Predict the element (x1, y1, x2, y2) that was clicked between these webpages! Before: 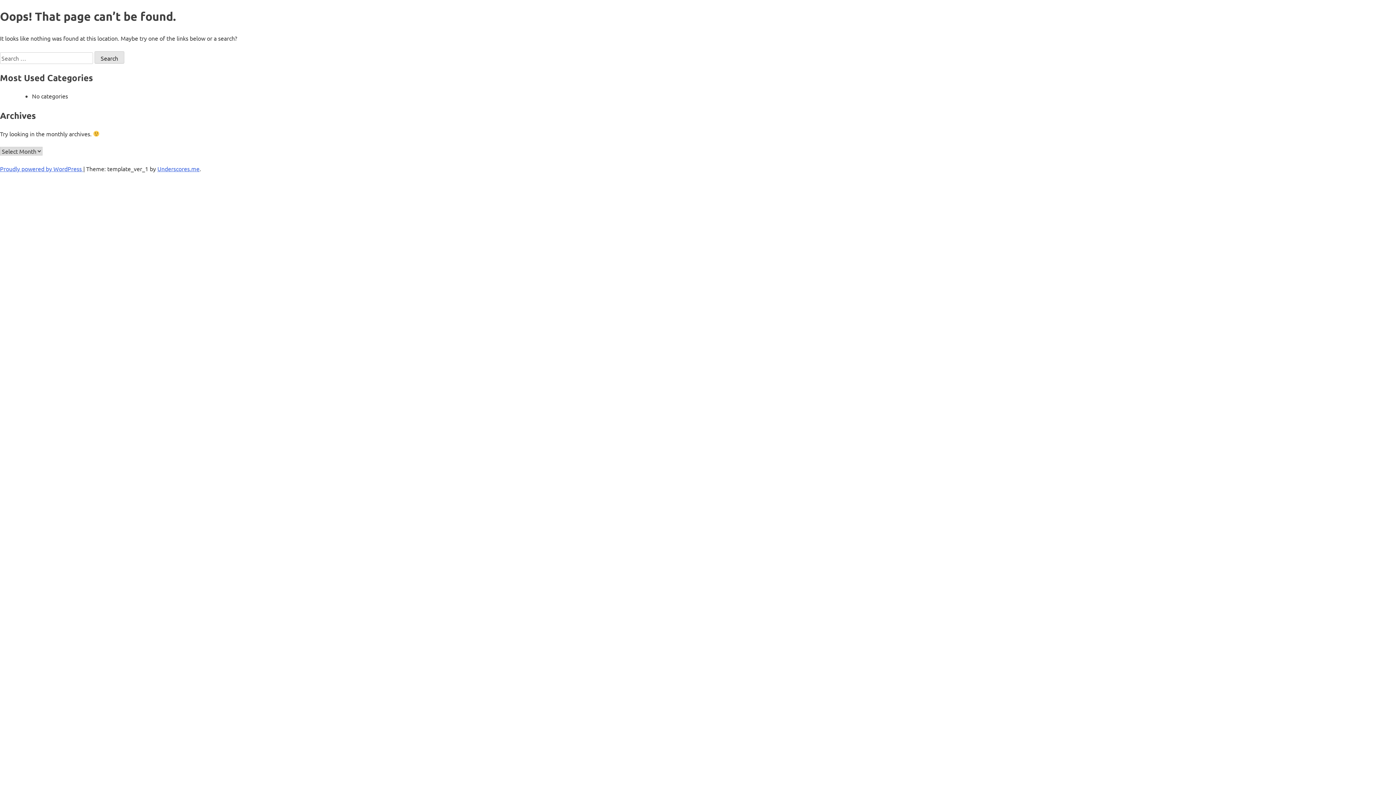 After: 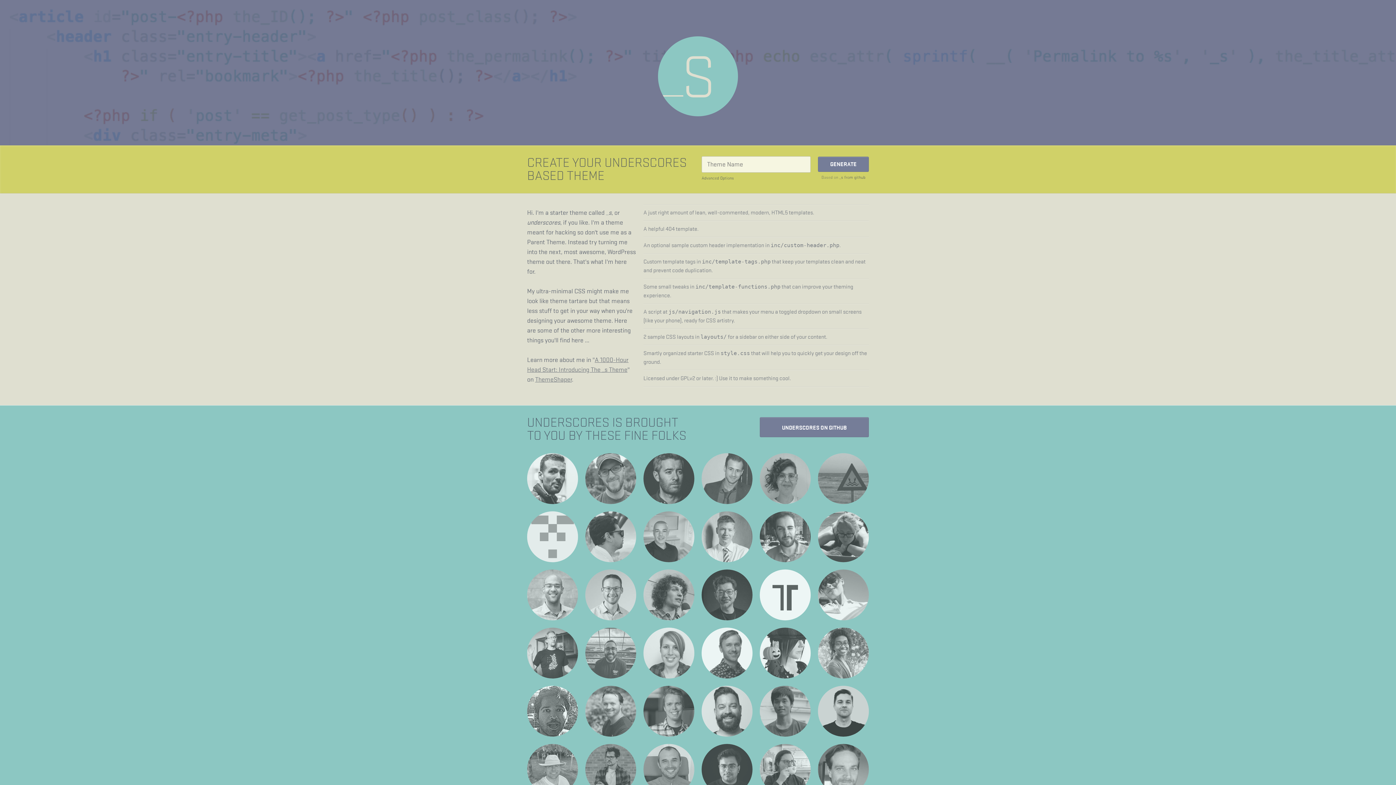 Action: bbox: (157, 165, 199, 172) label: Underscores.me